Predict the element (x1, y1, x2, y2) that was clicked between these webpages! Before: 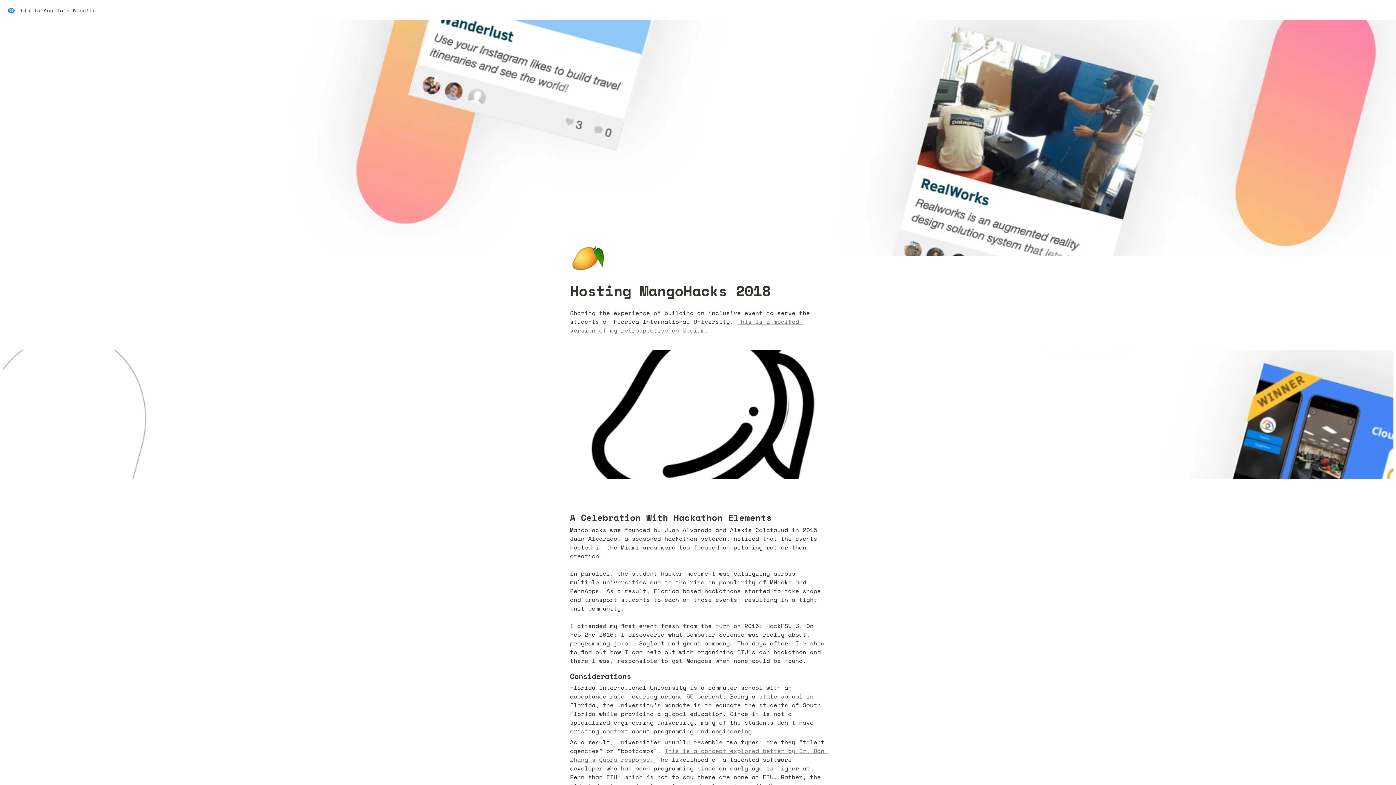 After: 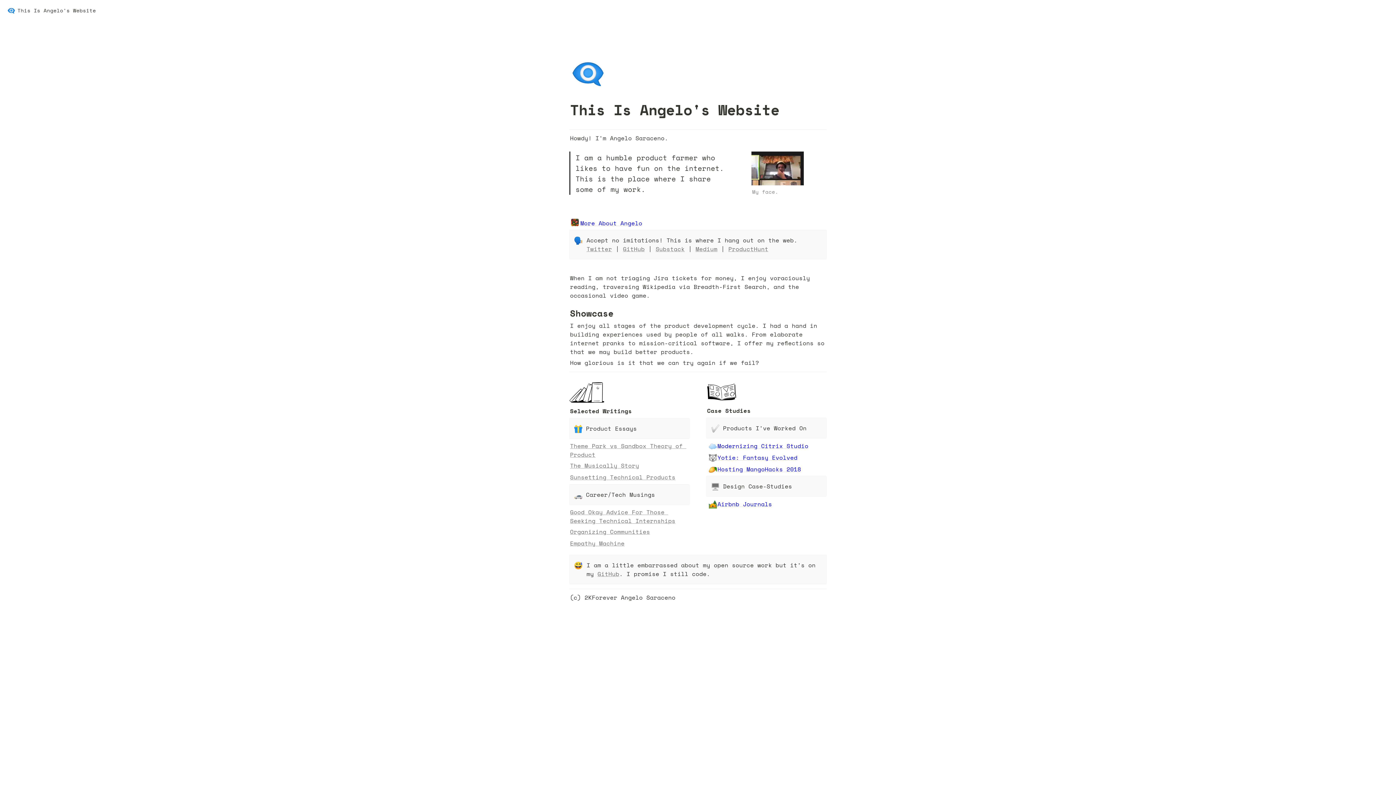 Action: label: 👁️‍🗨️
This Is Angelo's Website bbox: (5, 5, 98, 14)